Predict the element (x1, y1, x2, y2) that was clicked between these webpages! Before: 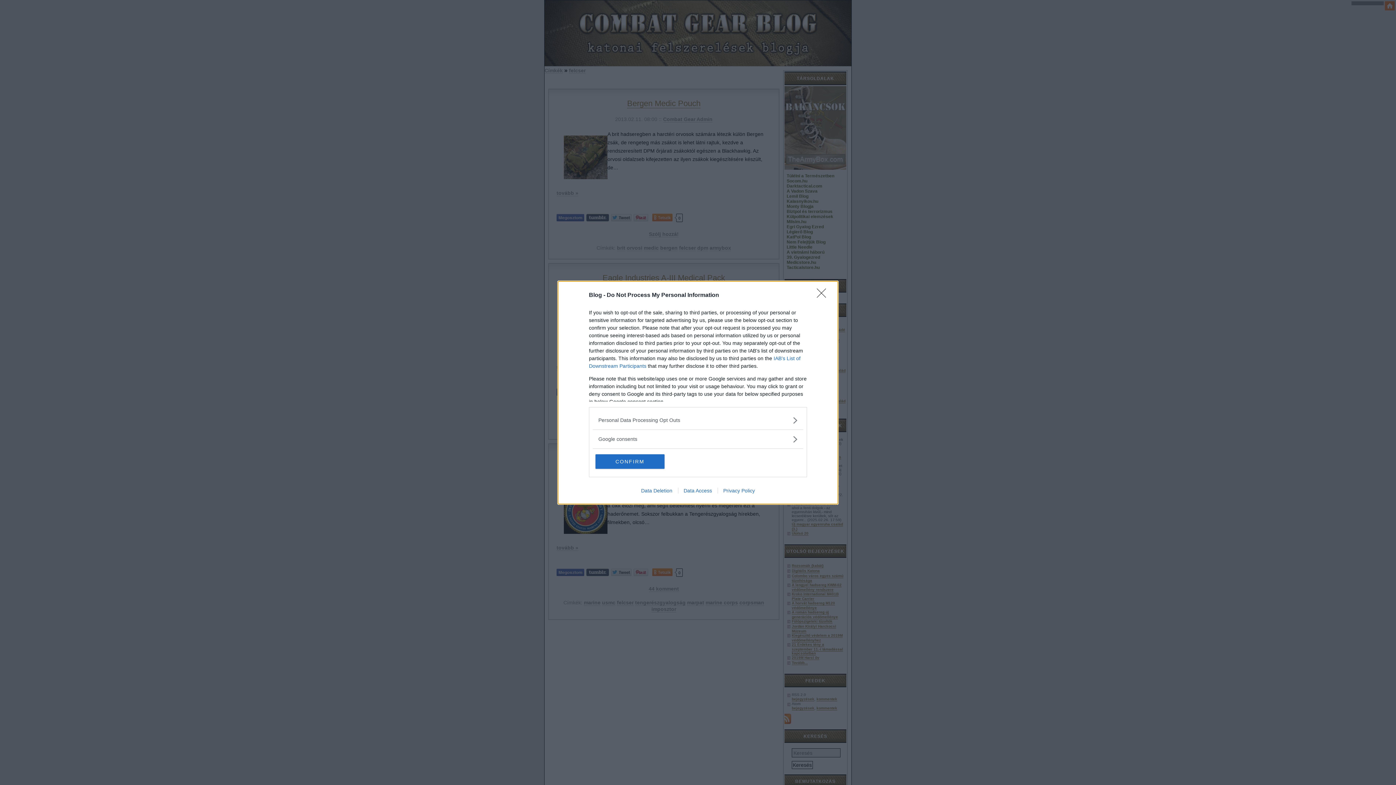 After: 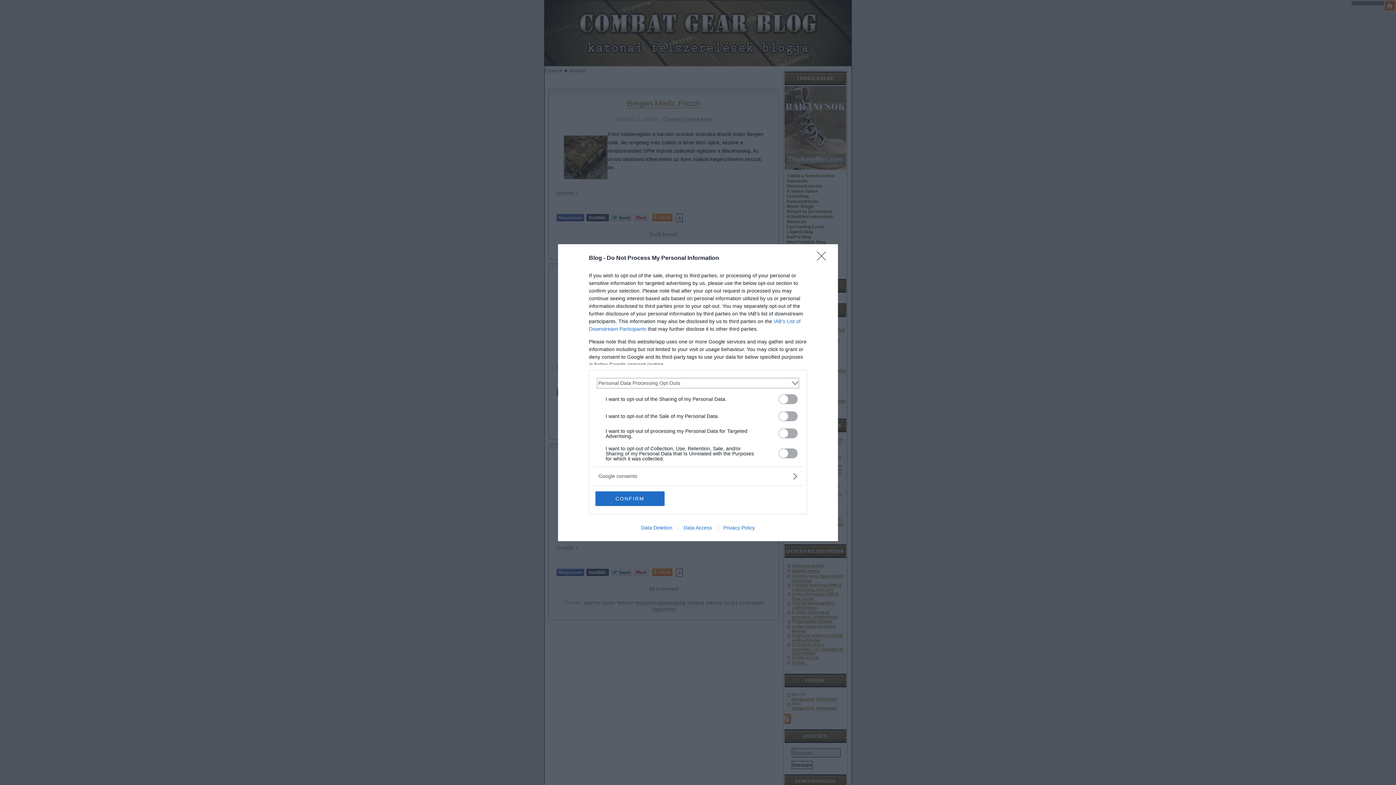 Action: label: Opt-Outs bbox: (598, 416, 797, 424)